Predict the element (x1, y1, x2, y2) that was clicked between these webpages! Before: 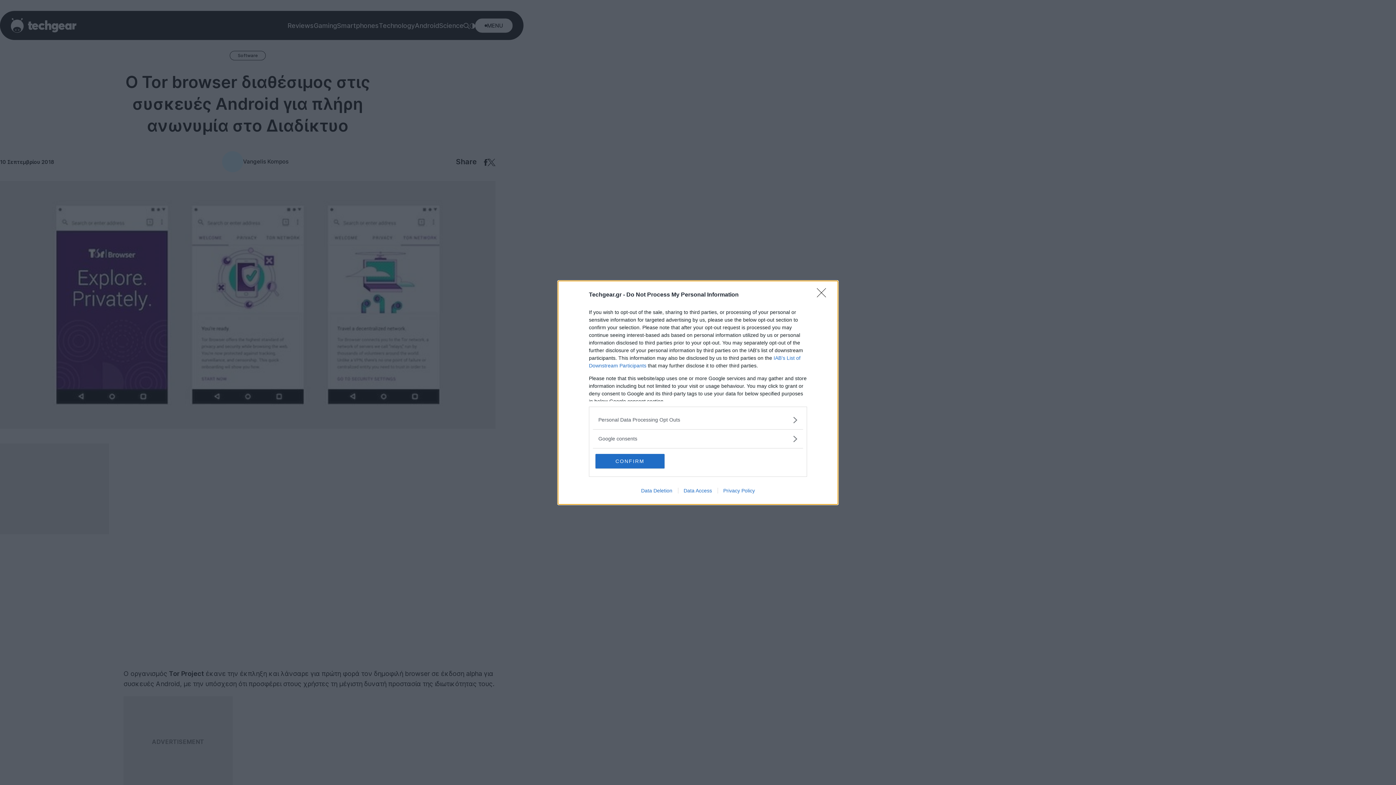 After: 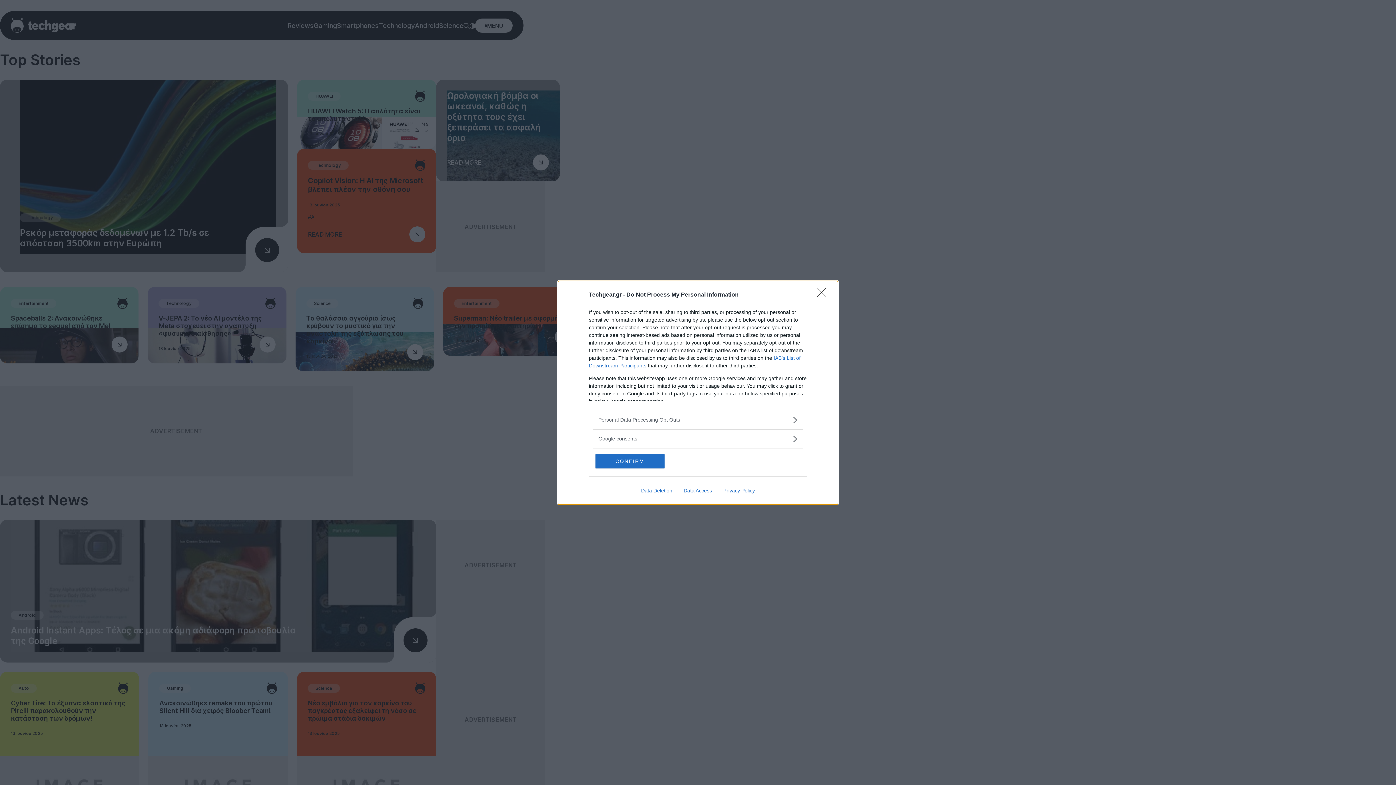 Action: label: Data Deletion bbox: (635, 487, 678, 493)